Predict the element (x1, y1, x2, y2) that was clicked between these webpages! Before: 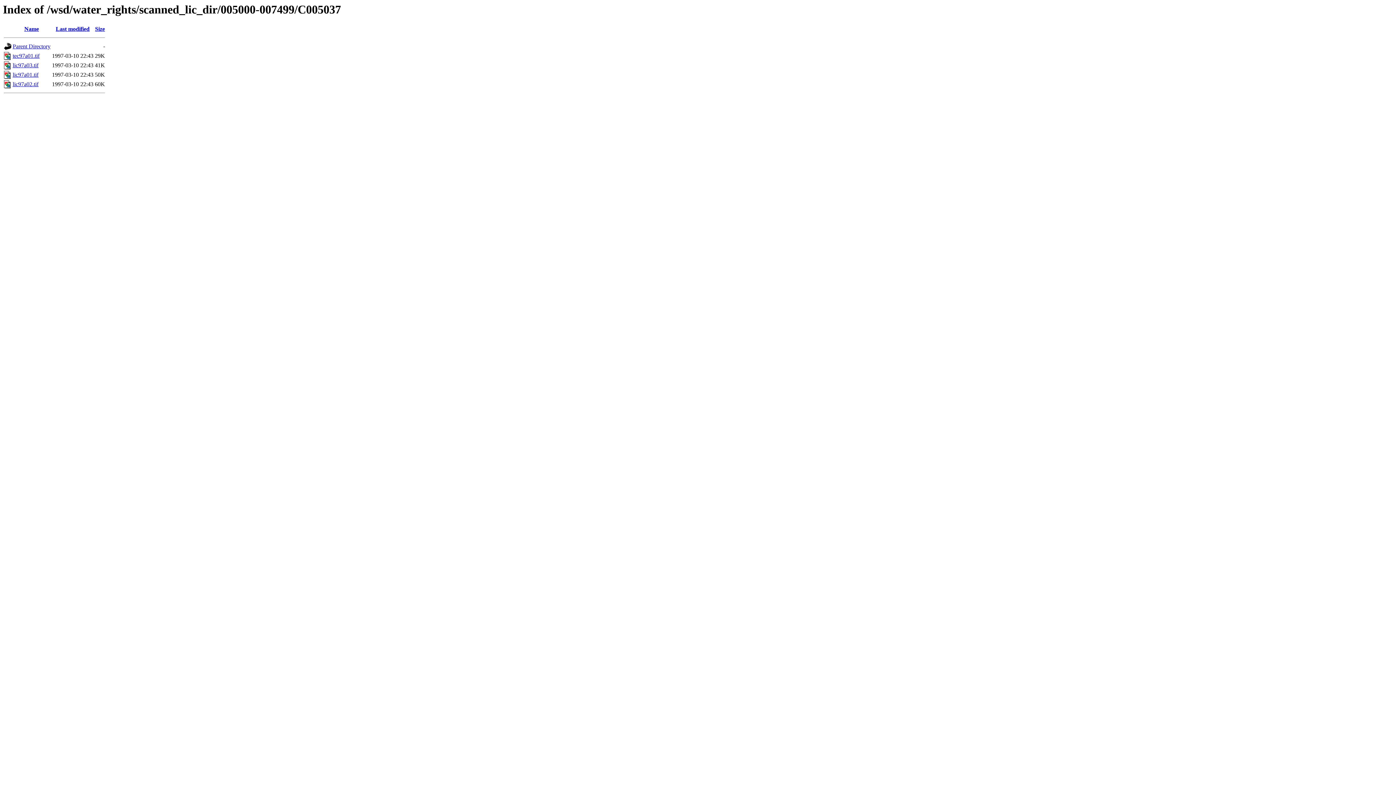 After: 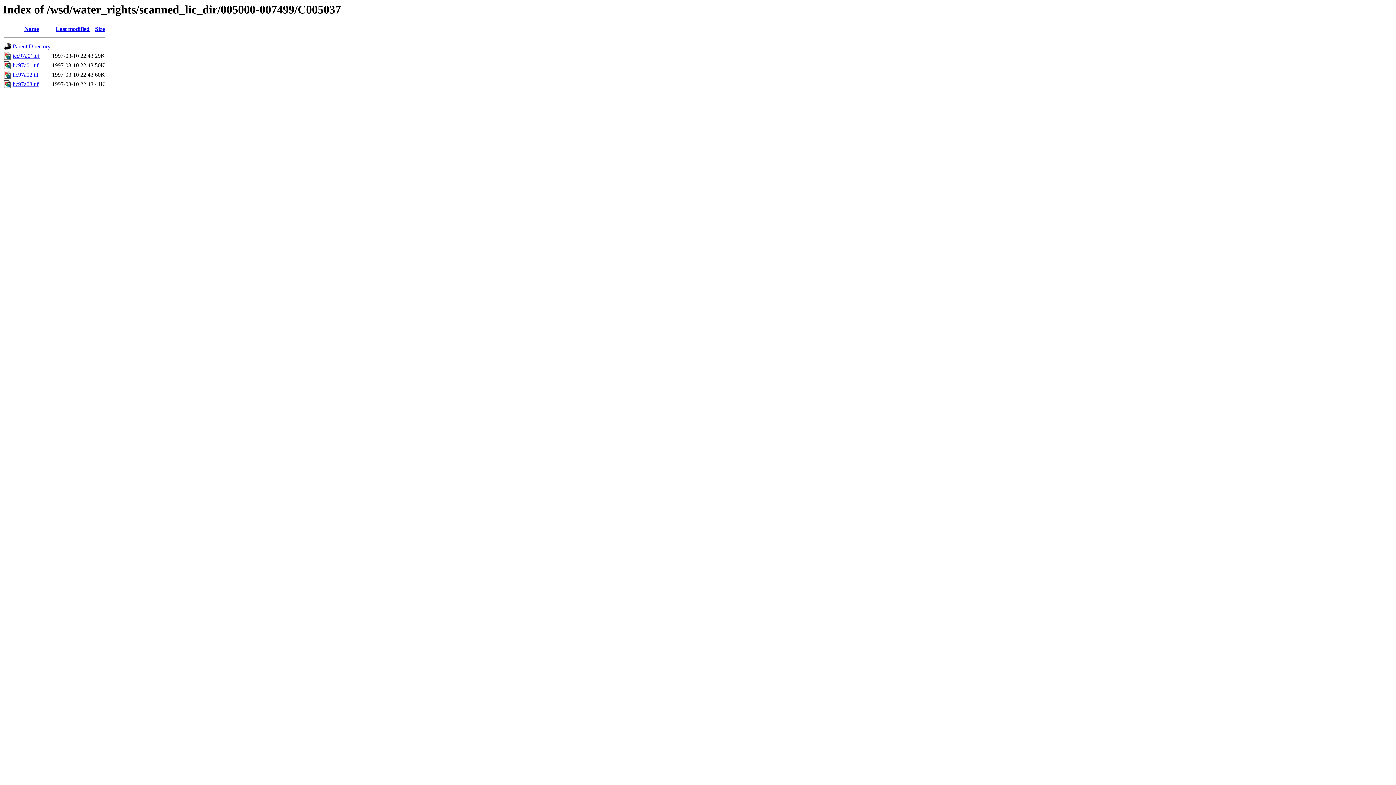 Action: label: Last modified bbox: (55, 25, 89, 32)